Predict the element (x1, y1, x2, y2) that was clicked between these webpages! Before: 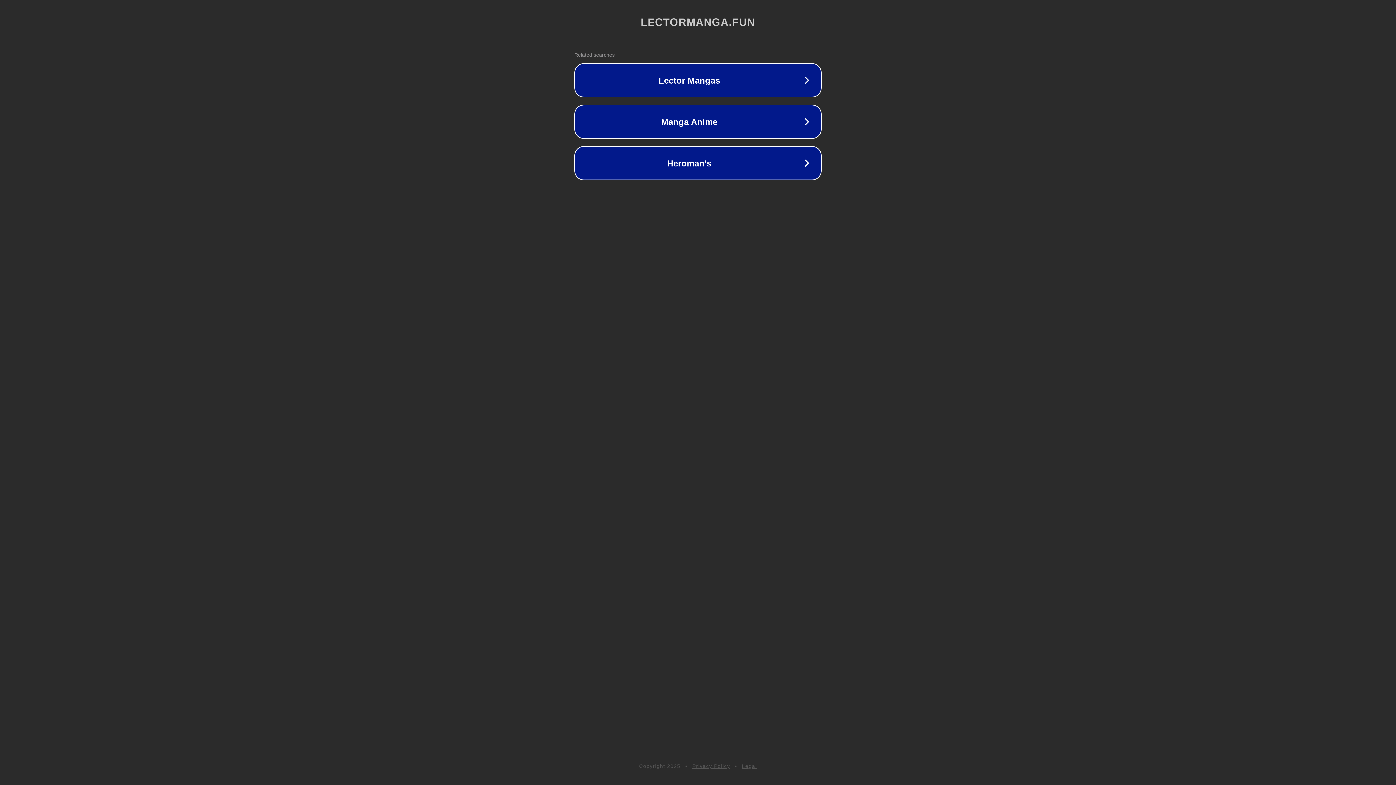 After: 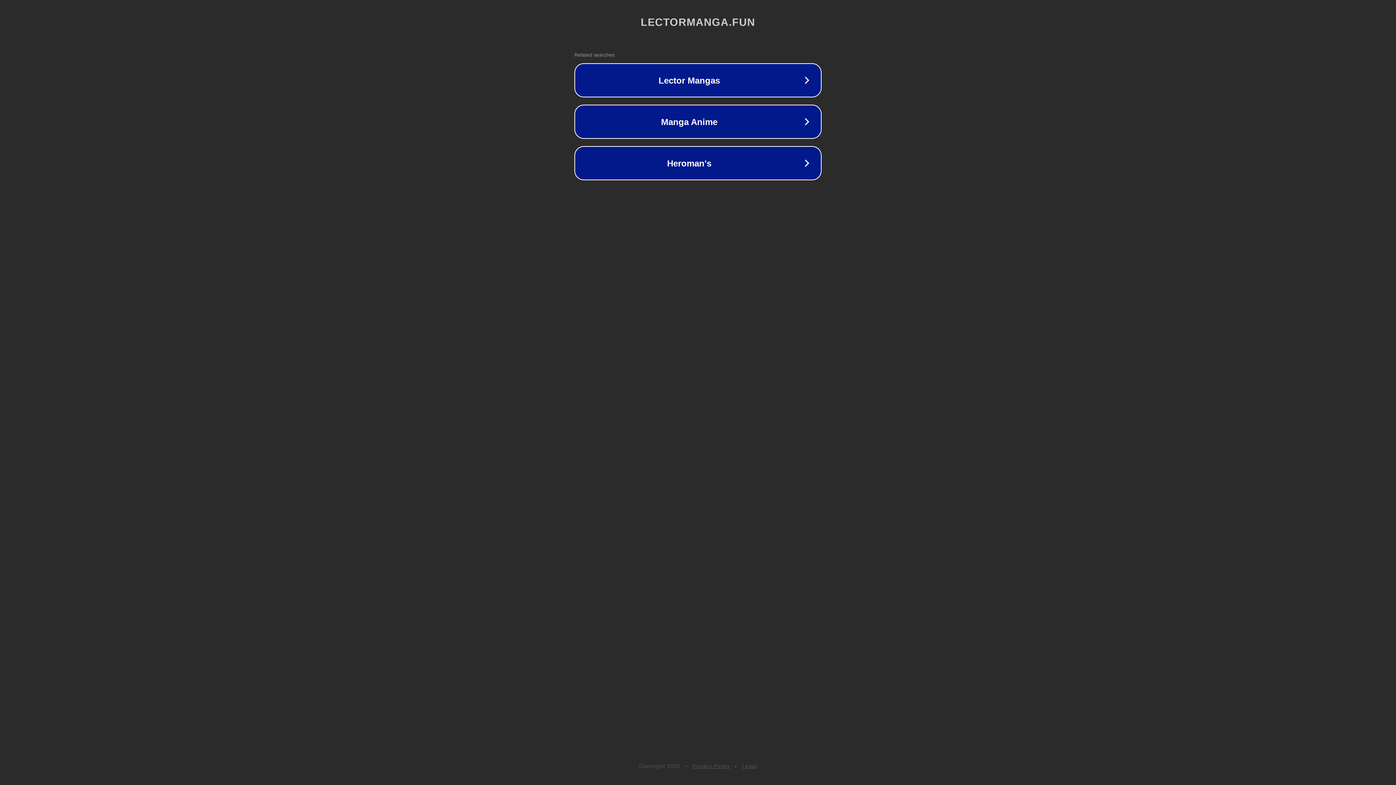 Action: bbox: (692, 763, 730, 769) label: Privacy Policy